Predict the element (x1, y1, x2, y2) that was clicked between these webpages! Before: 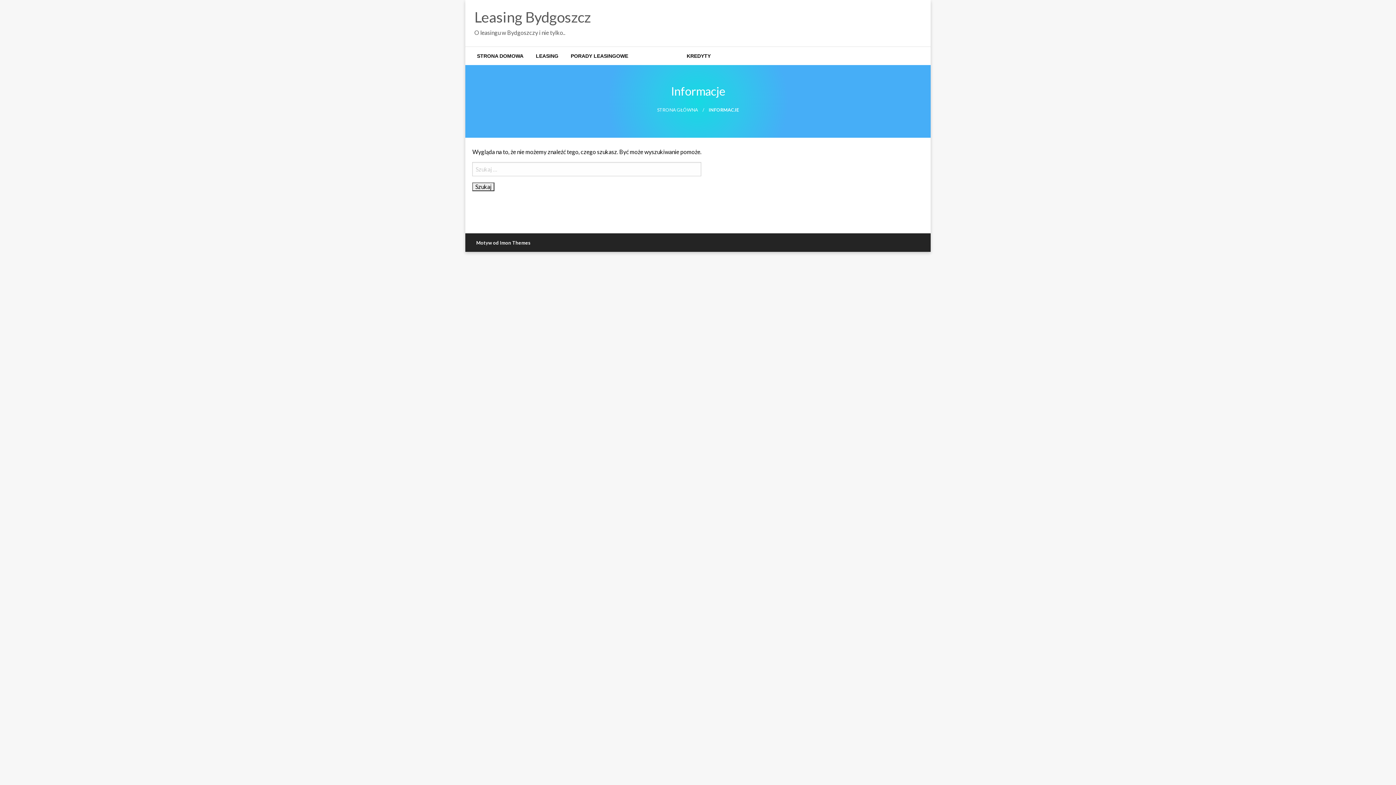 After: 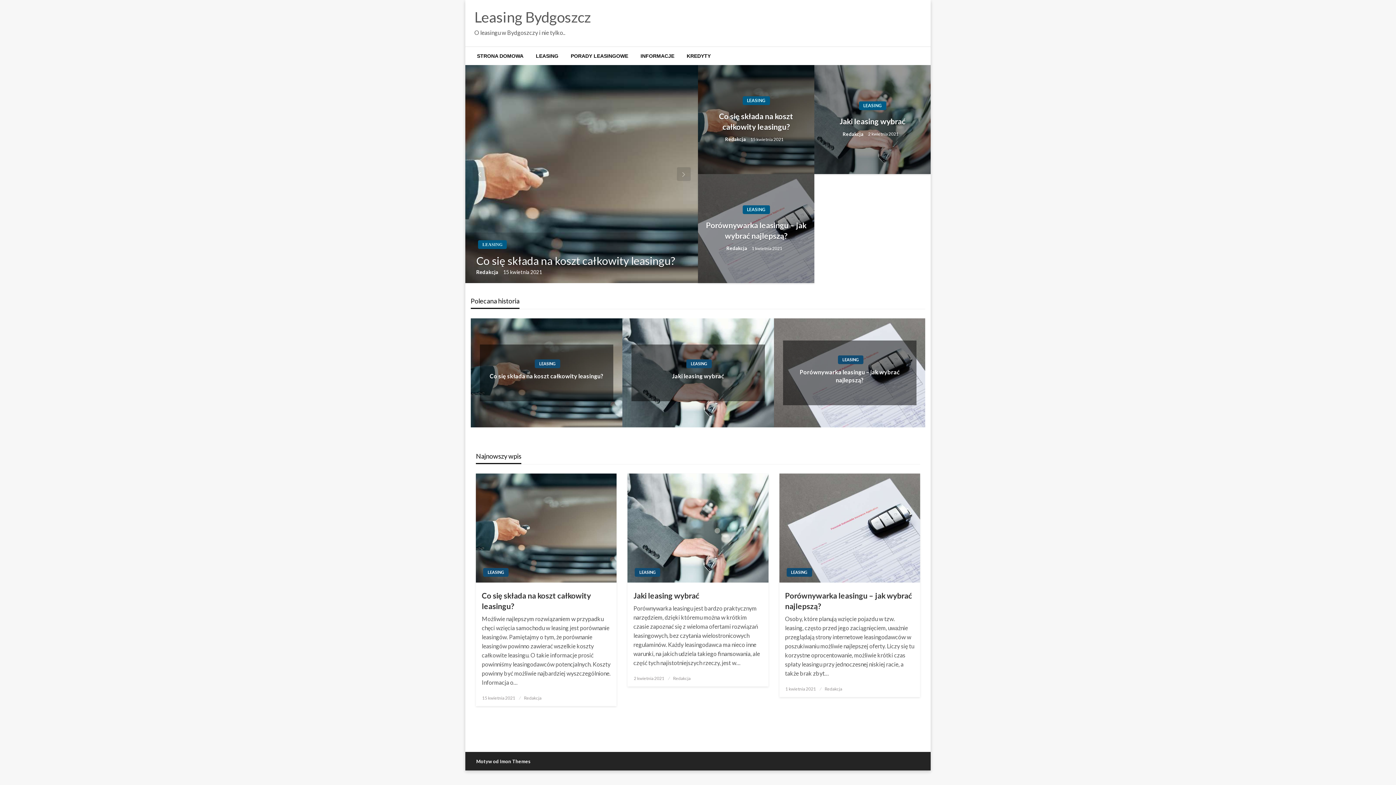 Action: label: Leasing Bydgoszcz bbox: (474, 8, 590, 25)